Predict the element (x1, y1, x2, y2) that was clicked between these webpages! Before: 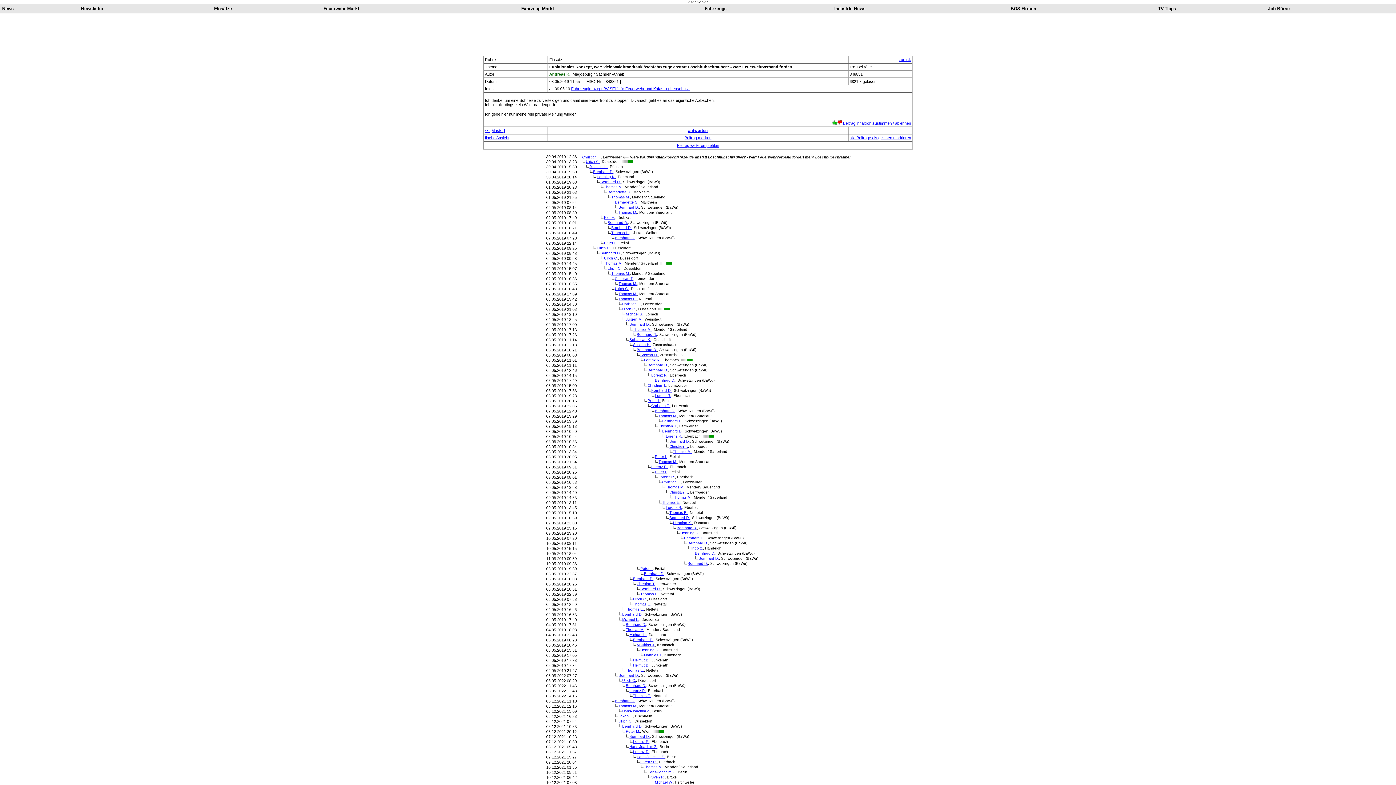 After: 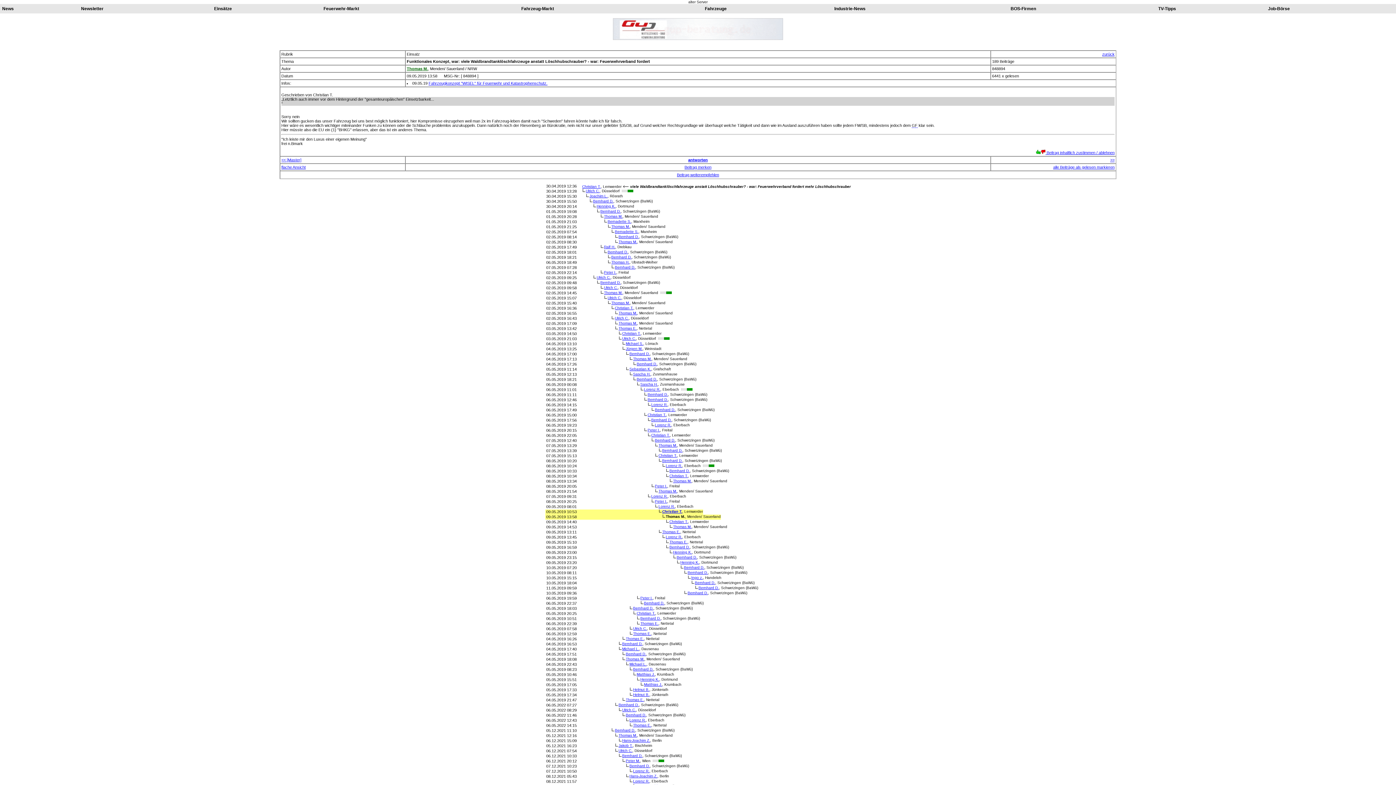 Action: bbox: (666, 485, 684, 489) label: Thomas M.